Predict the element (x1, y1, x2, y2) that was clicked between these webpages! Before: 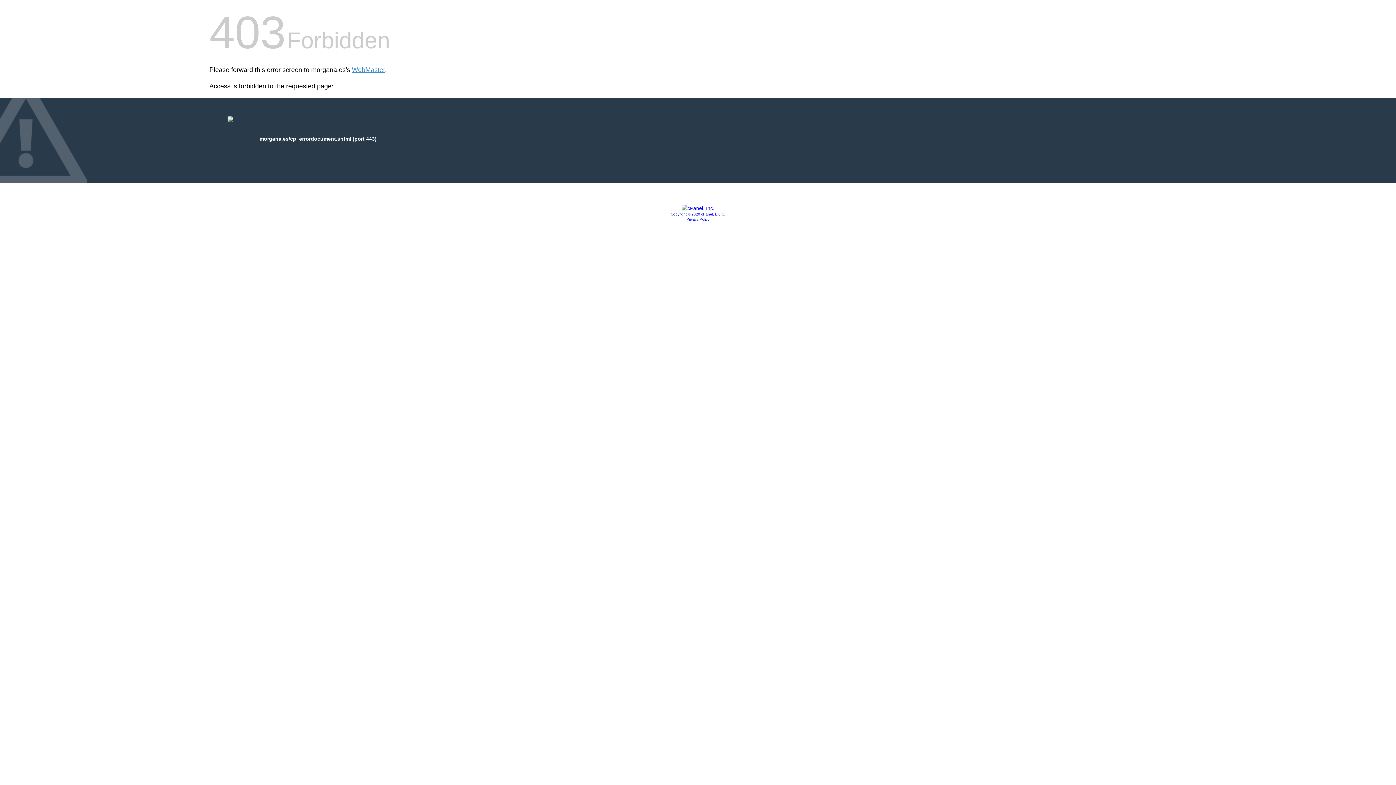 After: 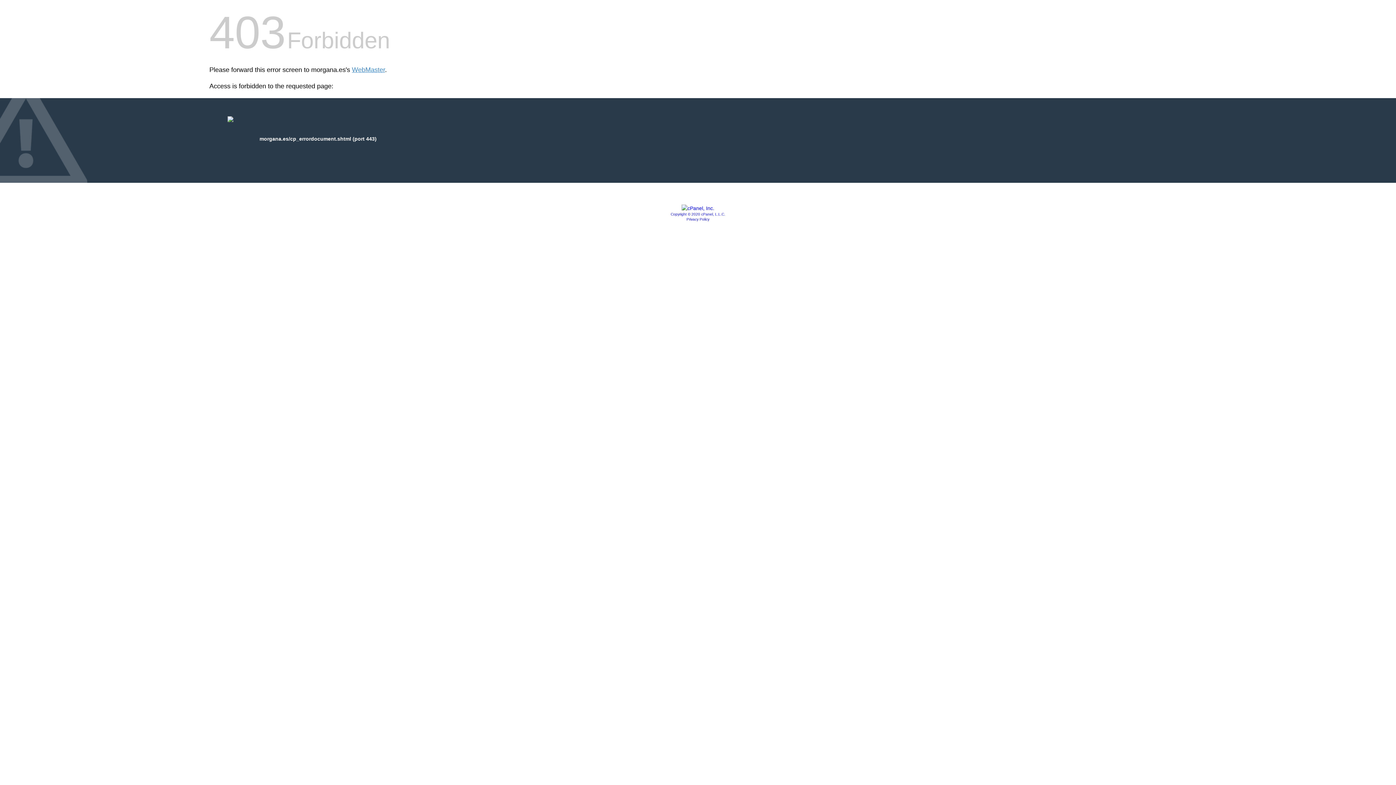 Action: bbox: (670, 212, 725, 216) label: Copyright © 2020 cPanel, L.L.C.